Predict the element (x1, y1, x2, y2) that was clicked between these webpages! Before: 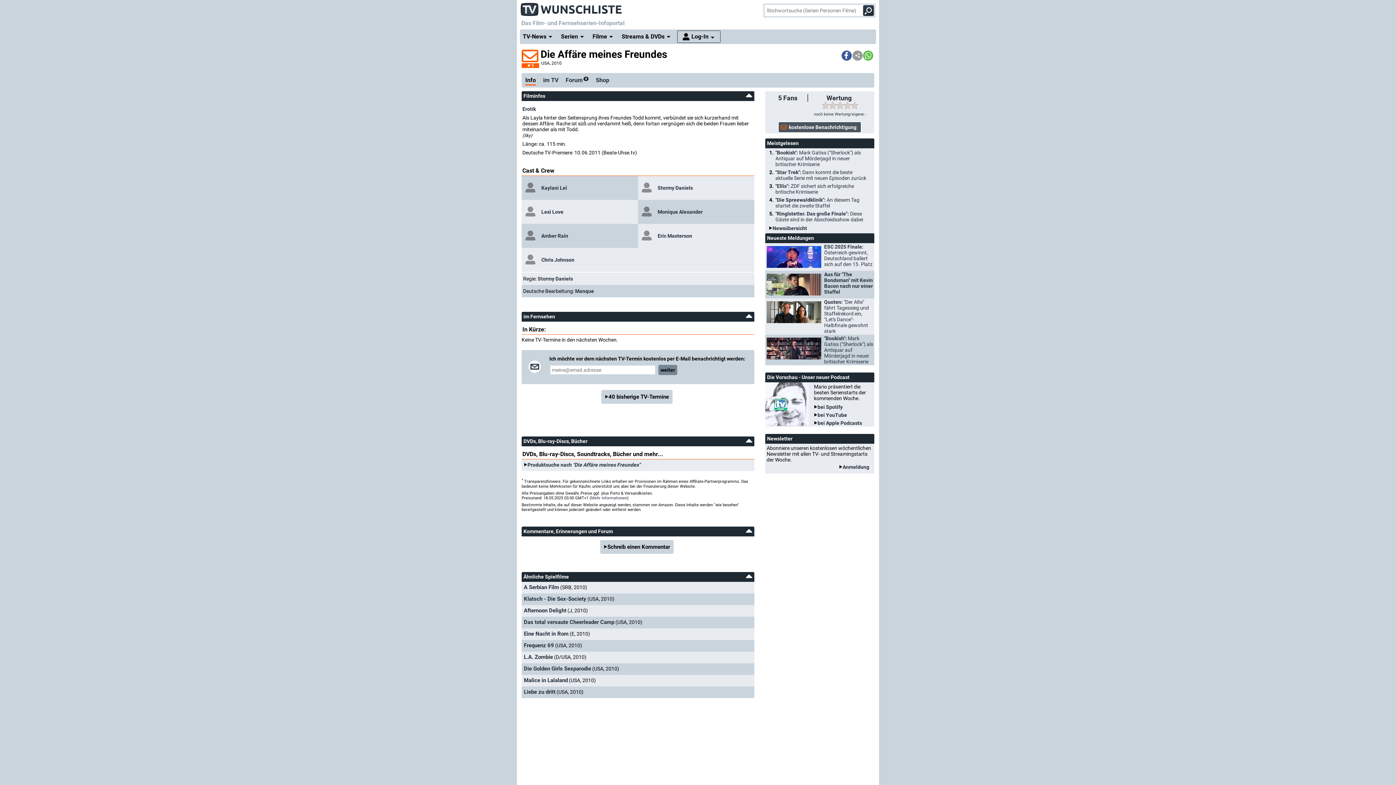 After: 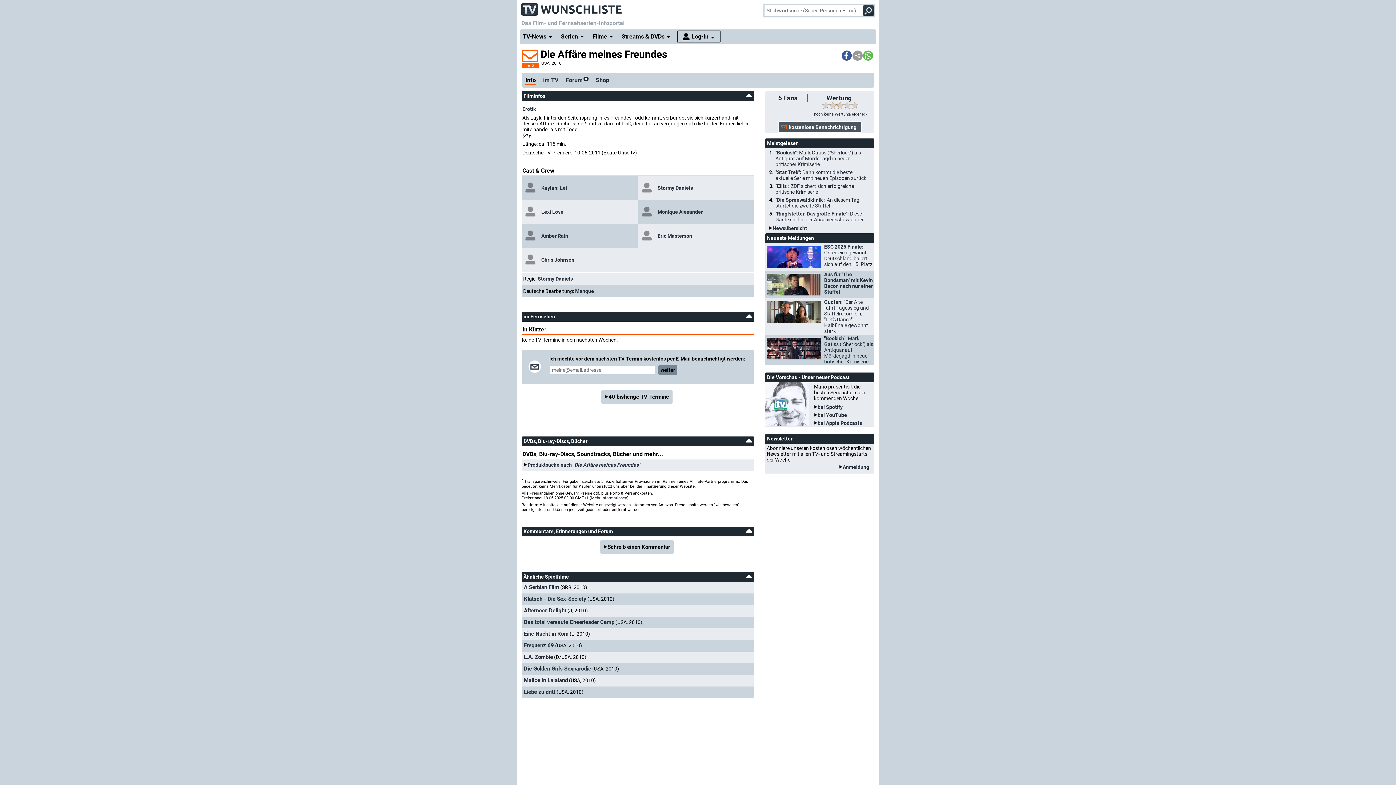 Action: label: Mehr Informationen bbox: (591, 495, 627, 500)